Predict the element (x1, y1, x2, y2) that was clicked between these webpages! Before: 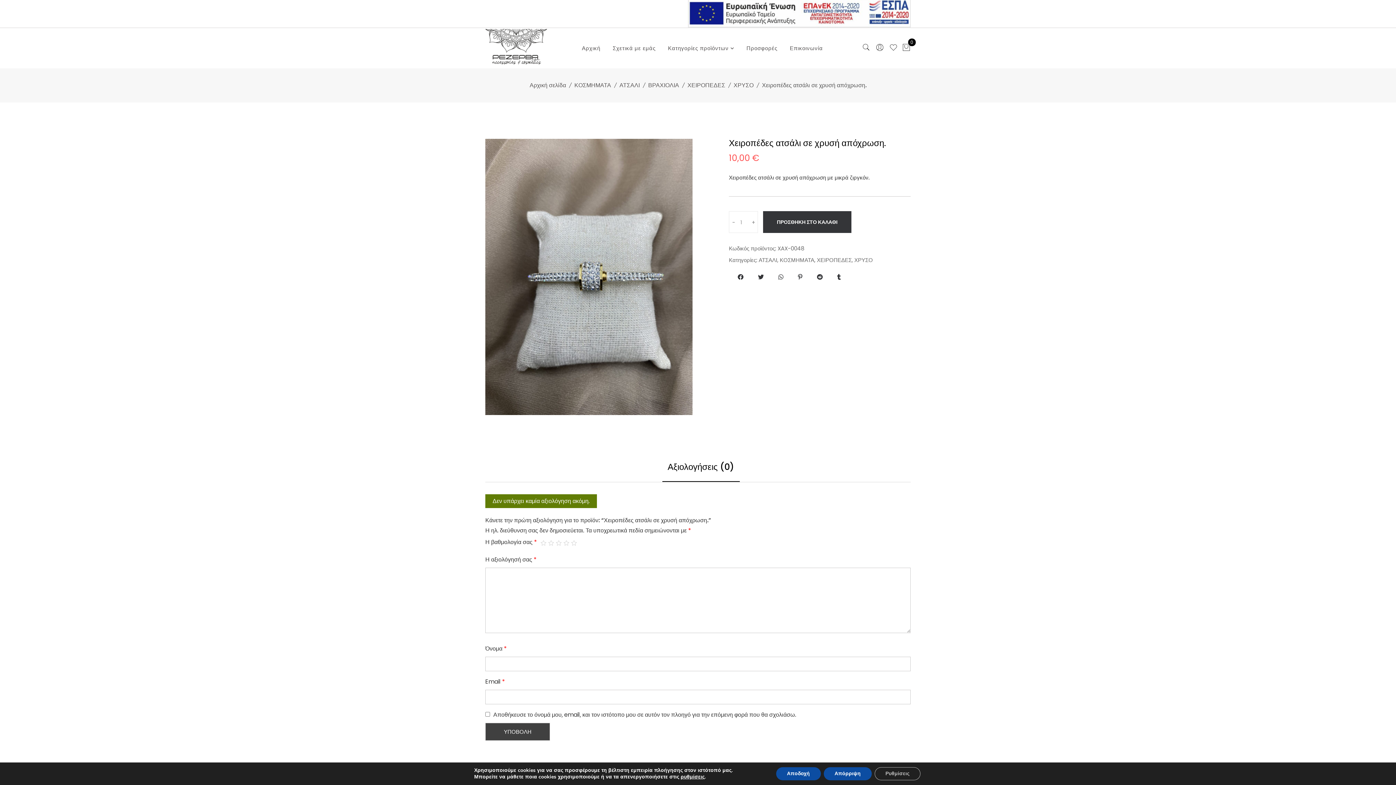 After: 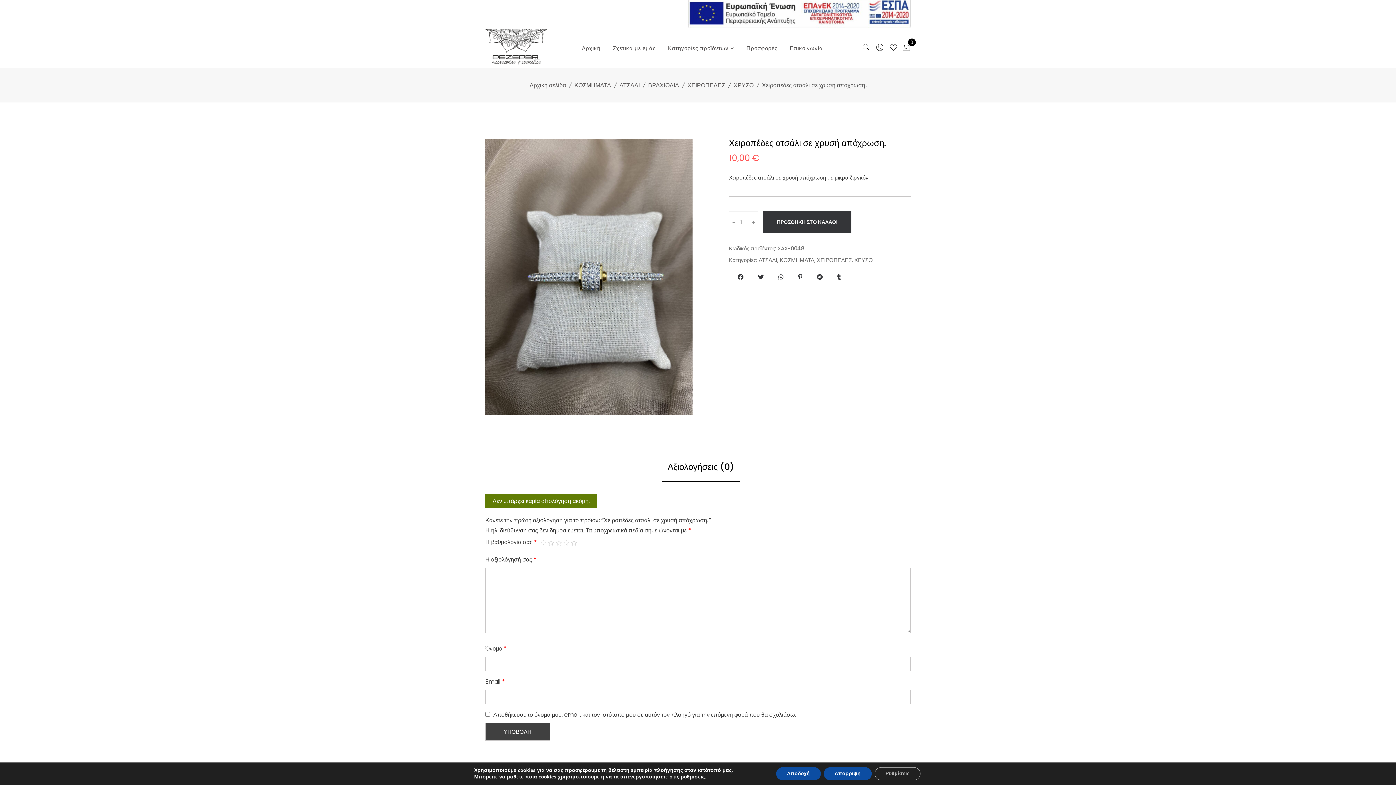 Action: bbox: (667, 454, 734, 481) label: Αξιολογήσεις (0)